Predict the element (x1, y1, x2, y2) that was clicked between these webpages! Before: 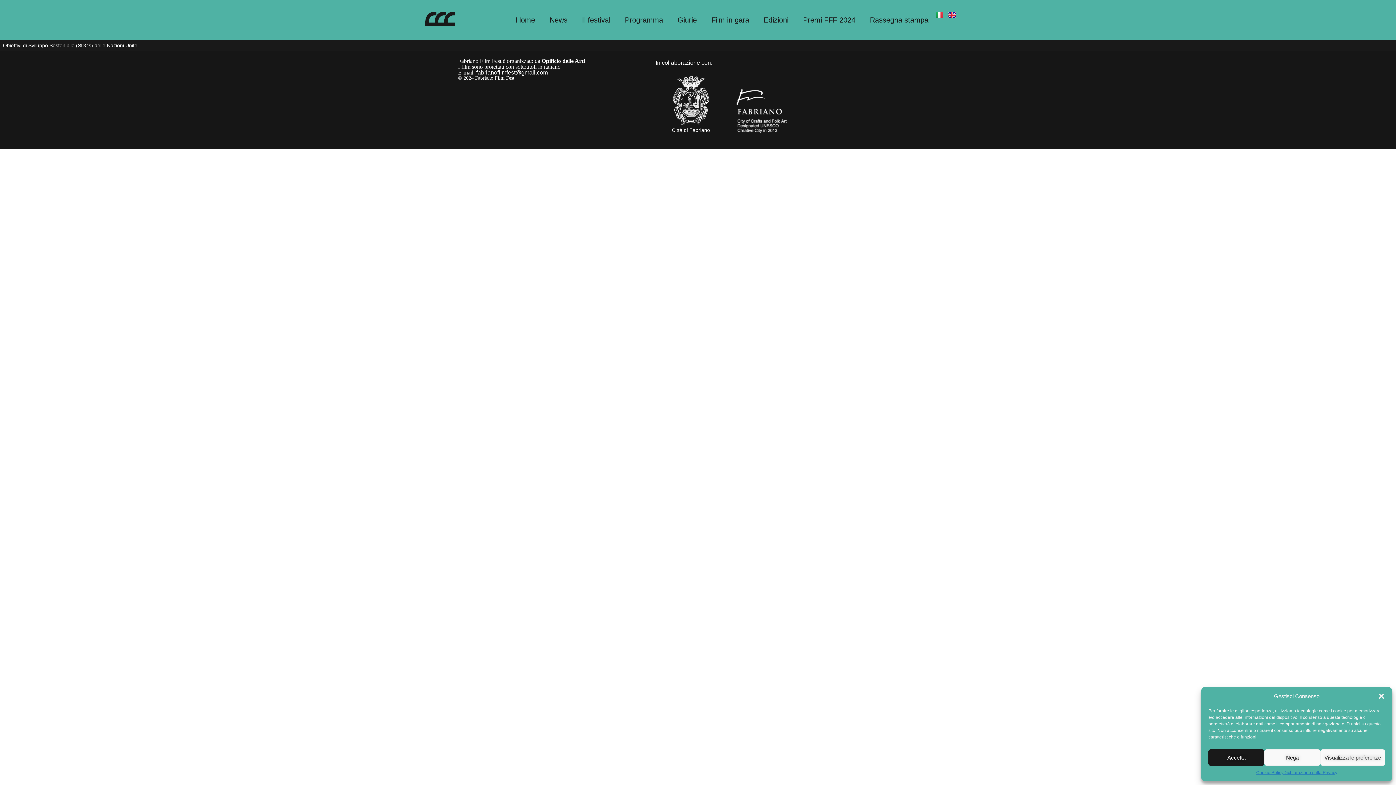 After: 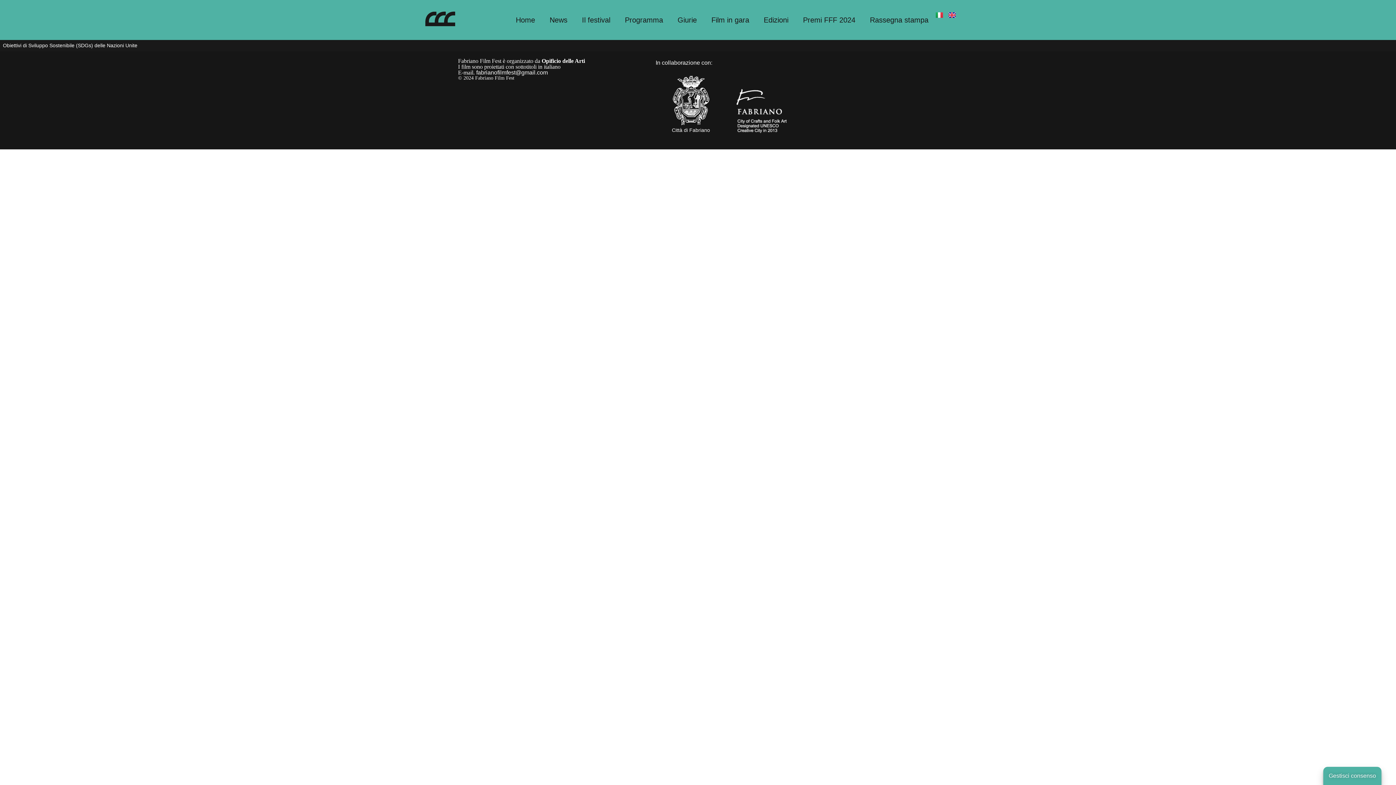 Action: bbox: (1378, 693, 1385, 700) label: Chiudi la finestra di dialogo